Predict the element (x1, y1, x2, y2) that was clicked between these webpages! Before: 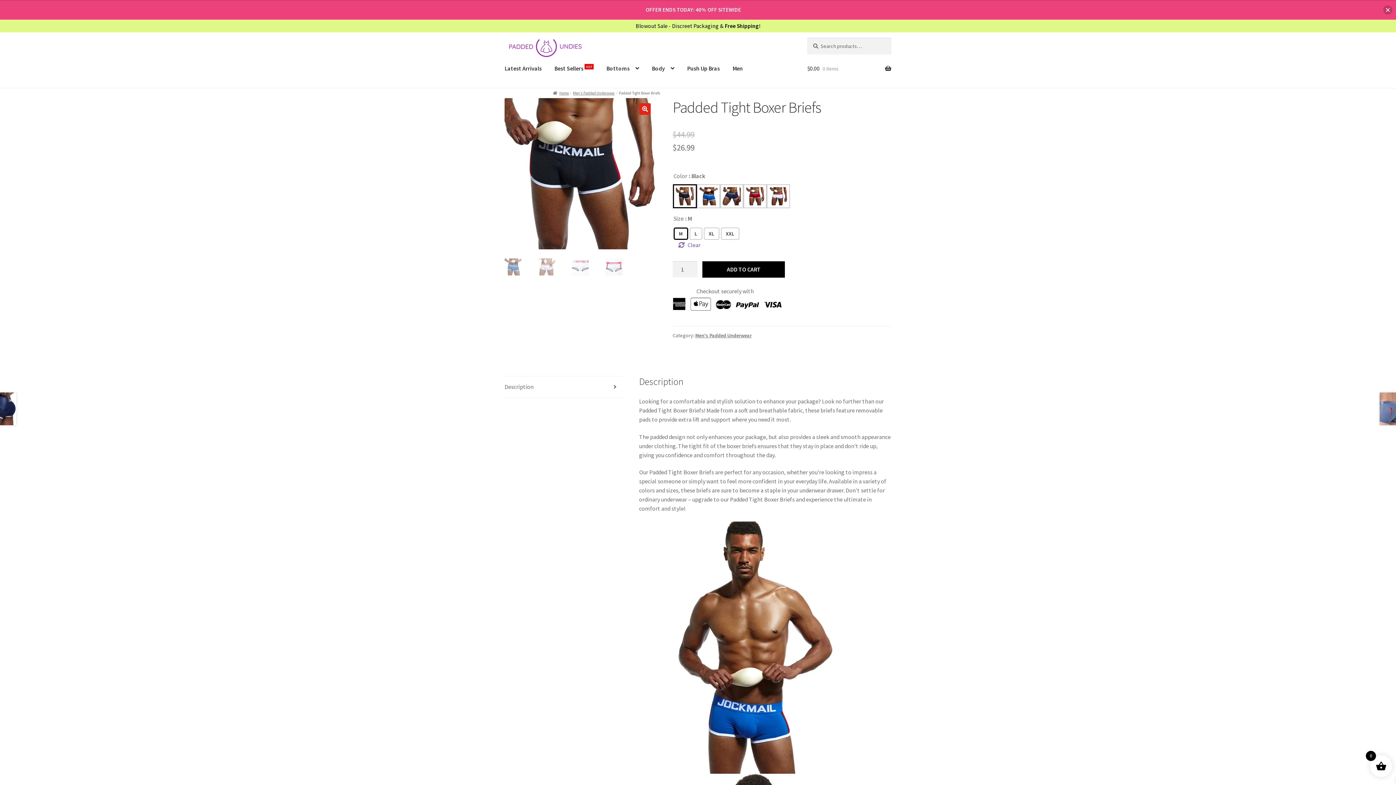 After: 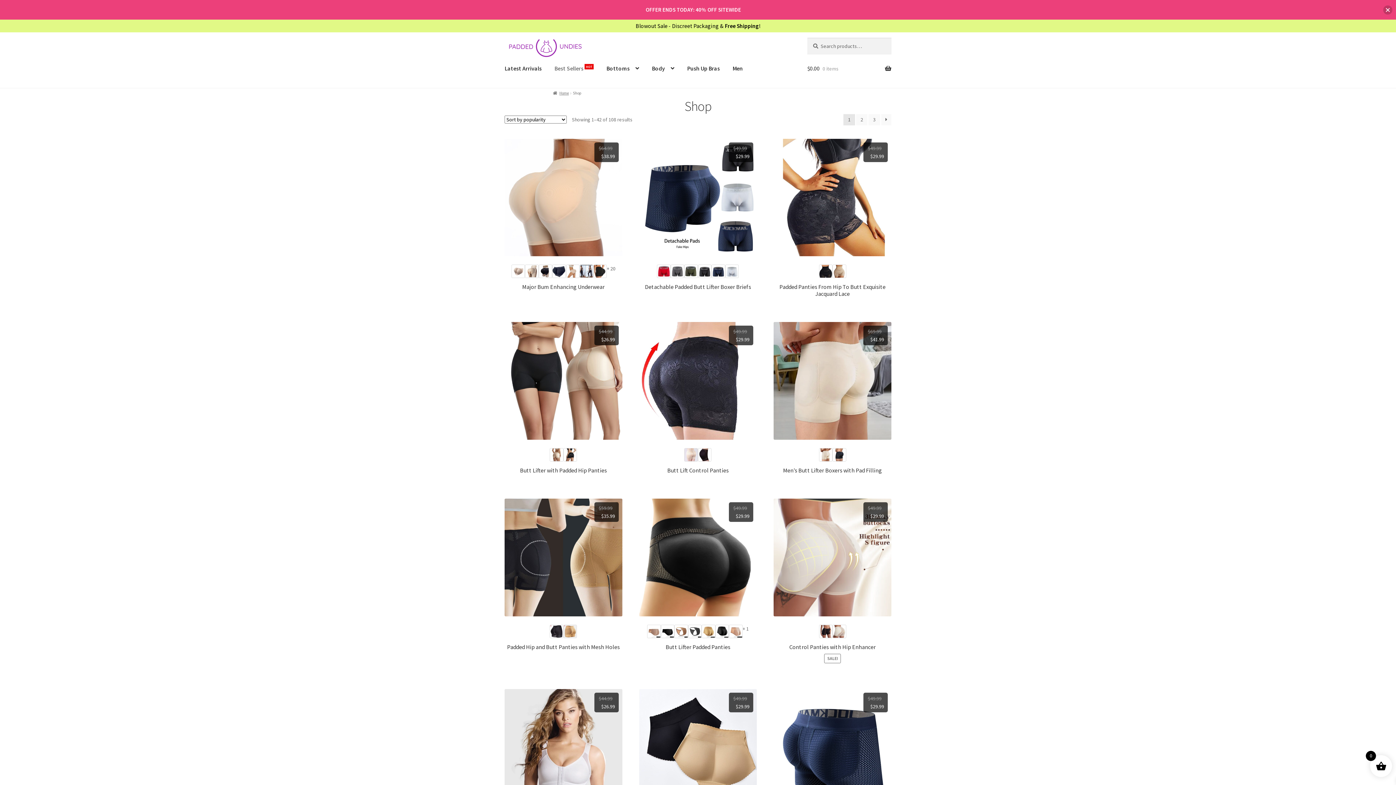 Action: bbox: (548, 54, 599, 82) label: Best Sellers HOT